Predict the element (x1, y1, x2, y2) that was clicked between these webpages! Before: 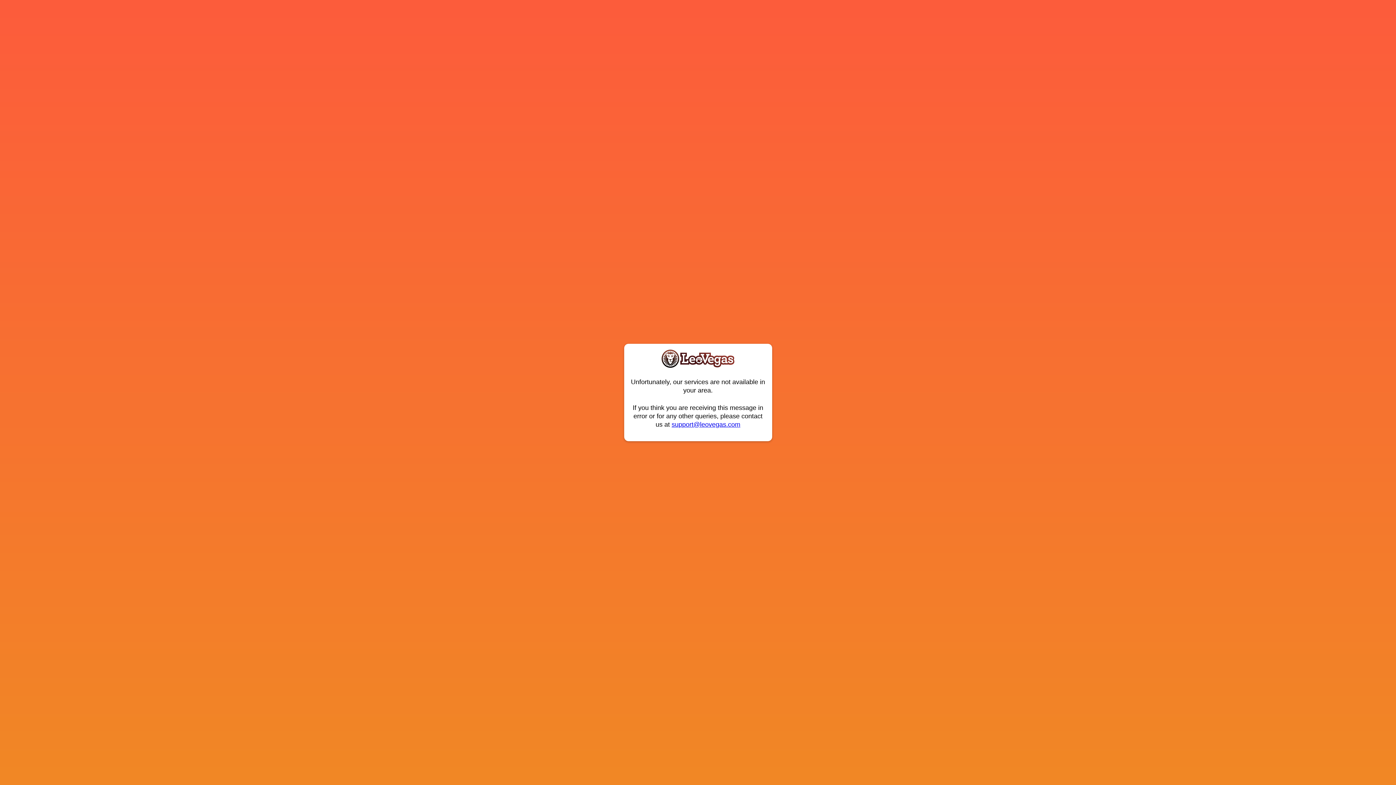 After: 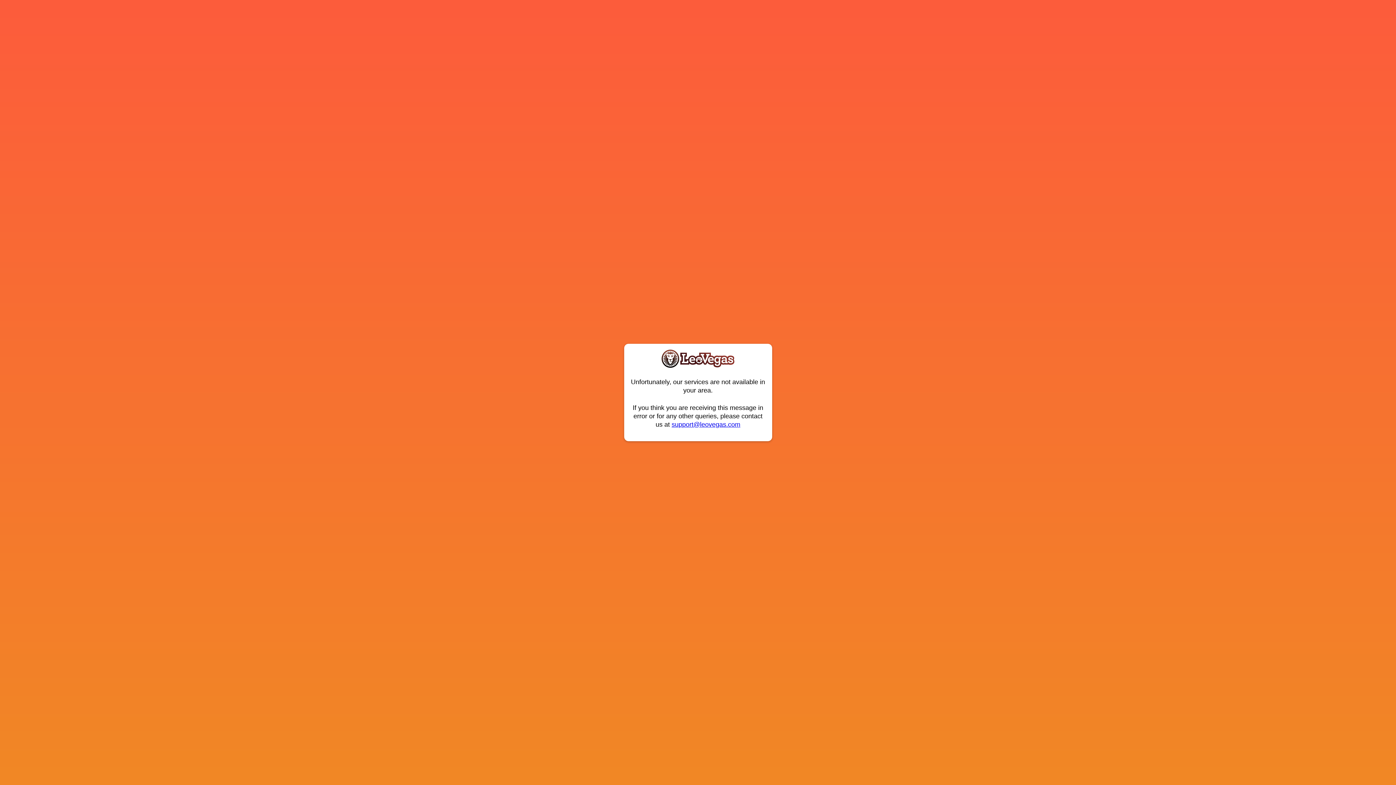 Action: bbox: (671, 421, 740, 428) label: support@leovegas.com